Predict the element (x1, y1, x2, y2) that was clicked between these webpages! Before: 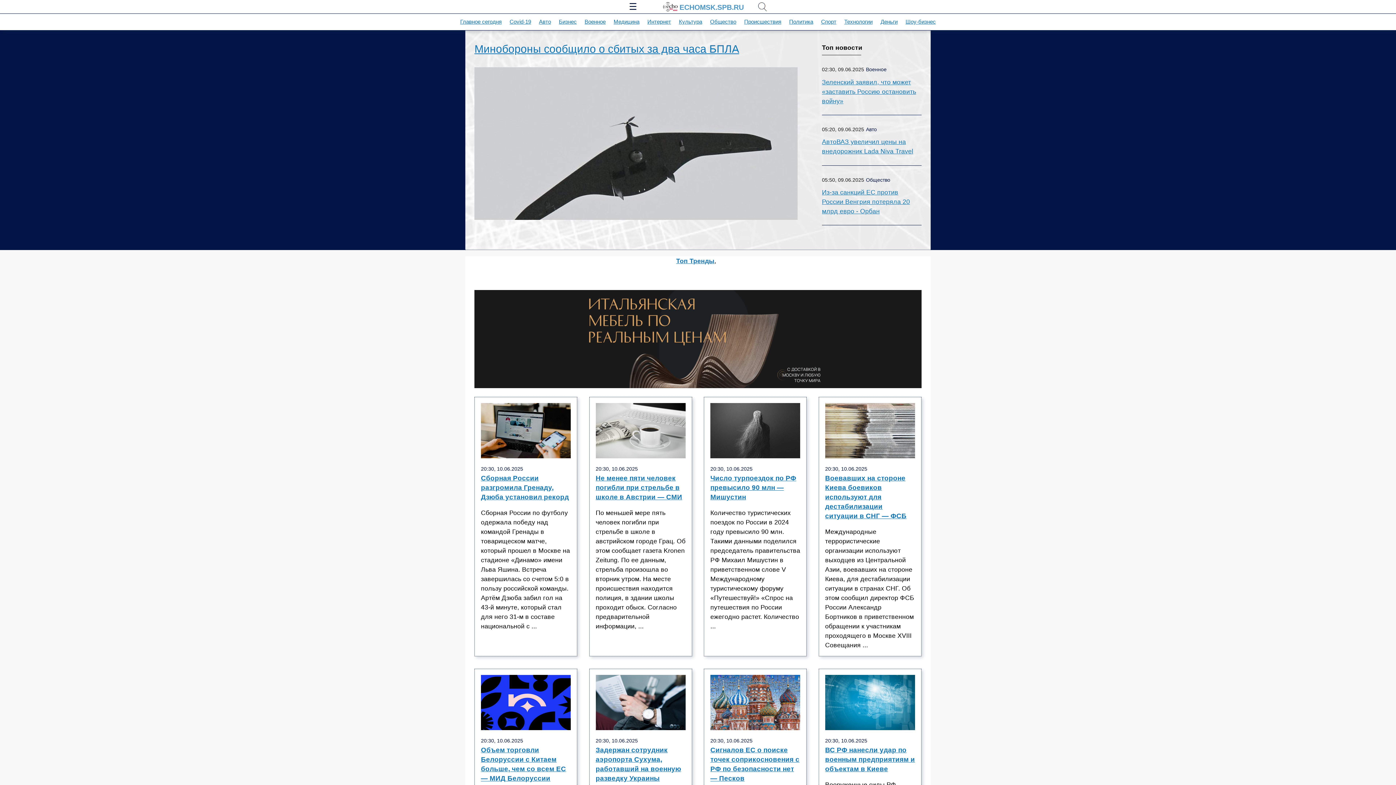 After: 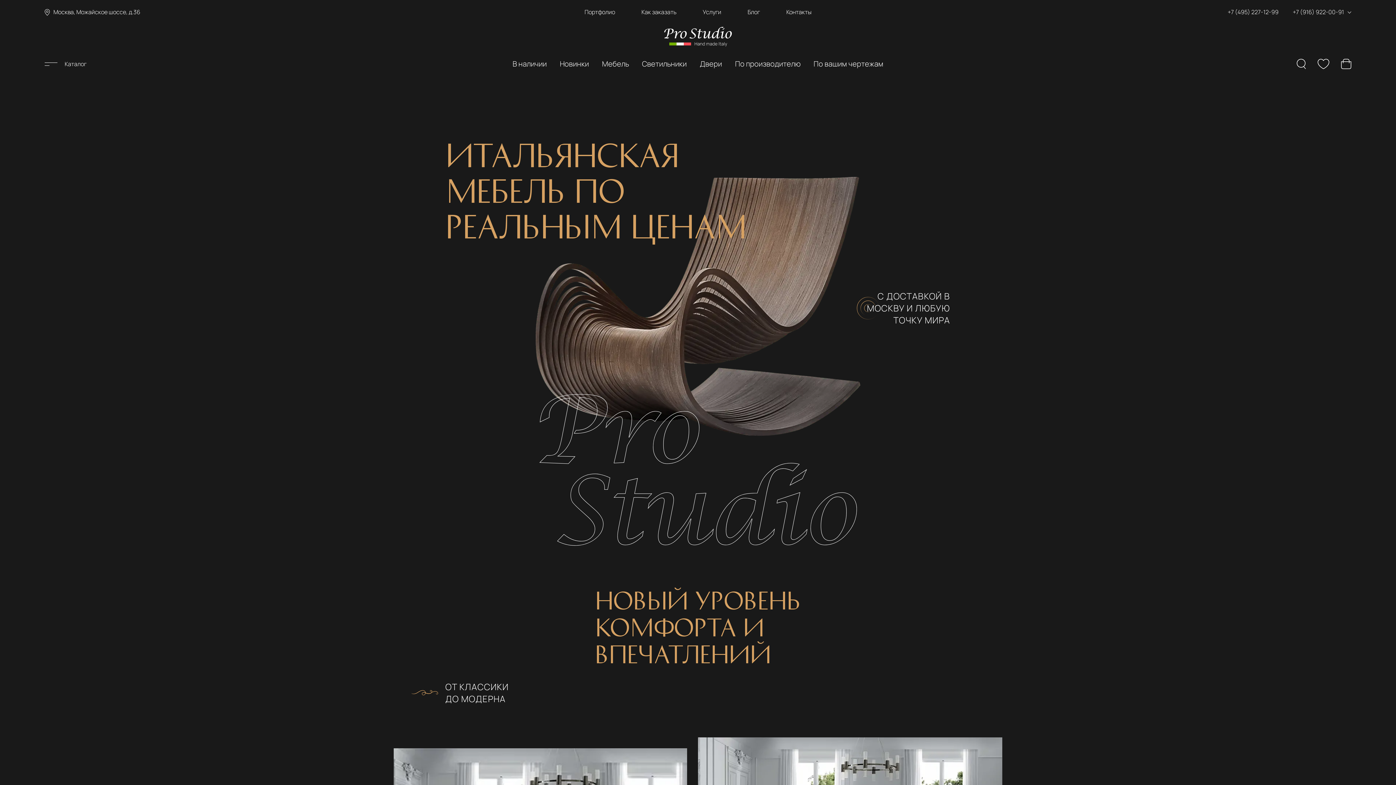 Action: bbox: (474, 388, 921, 395)